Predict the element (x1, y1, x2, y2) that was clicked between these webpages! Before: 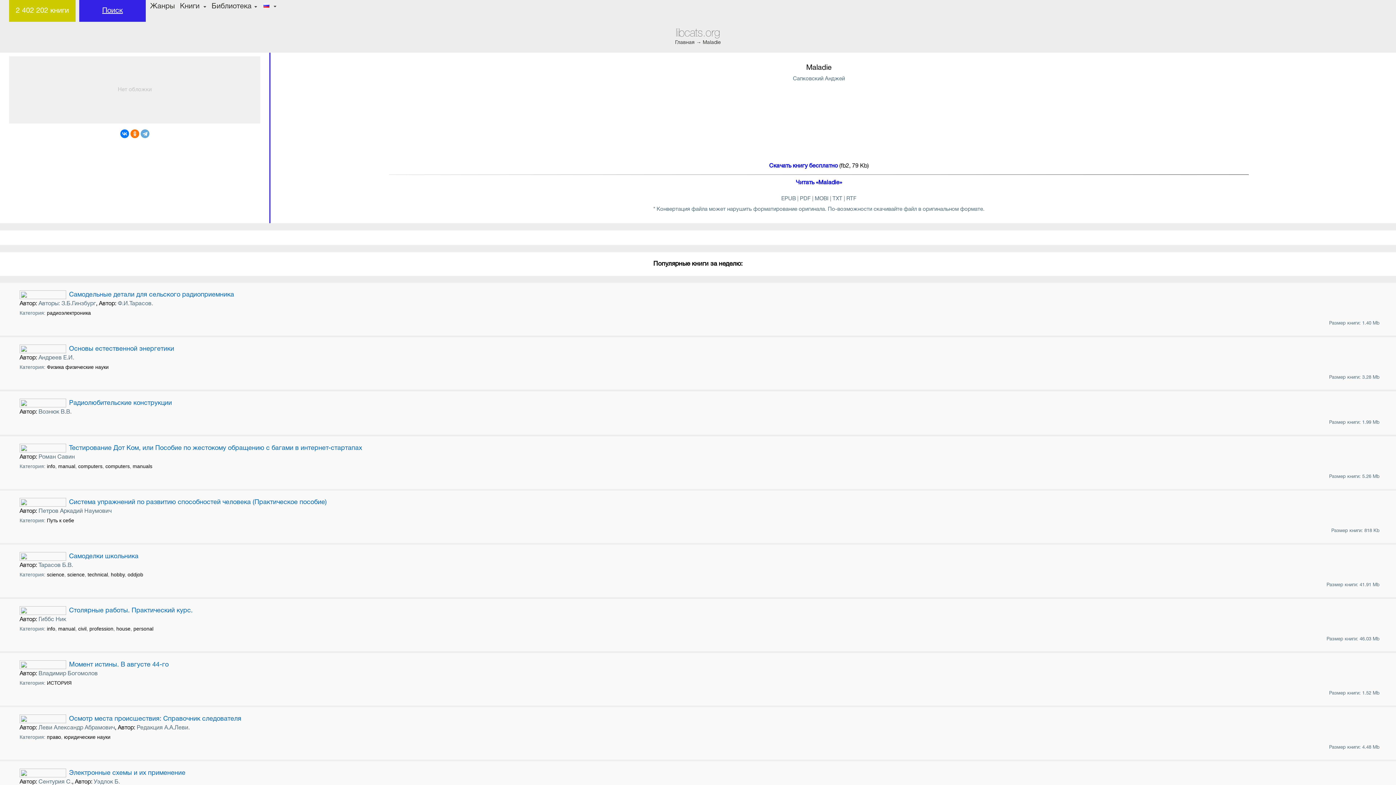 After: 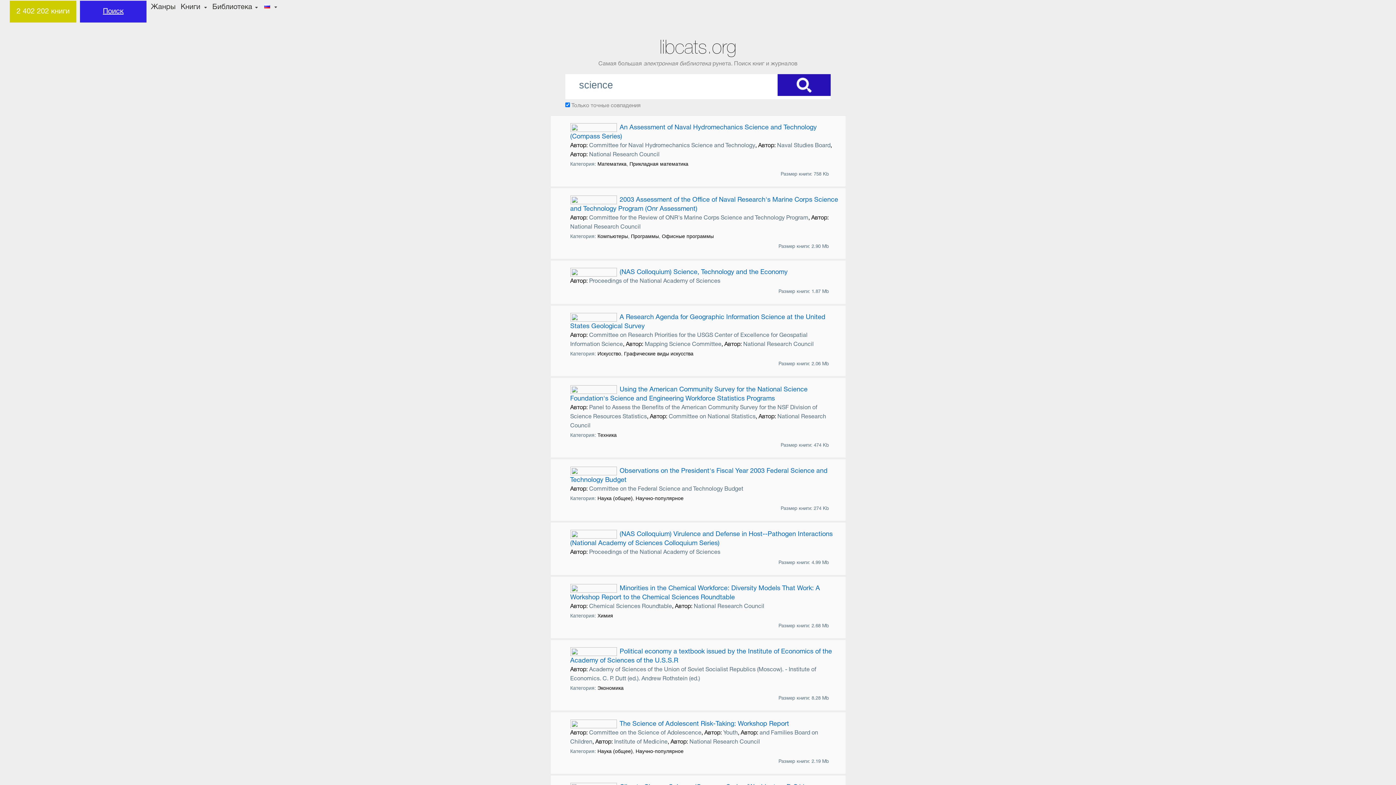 Action: label: science bbox: (67, 572, 84, 577)